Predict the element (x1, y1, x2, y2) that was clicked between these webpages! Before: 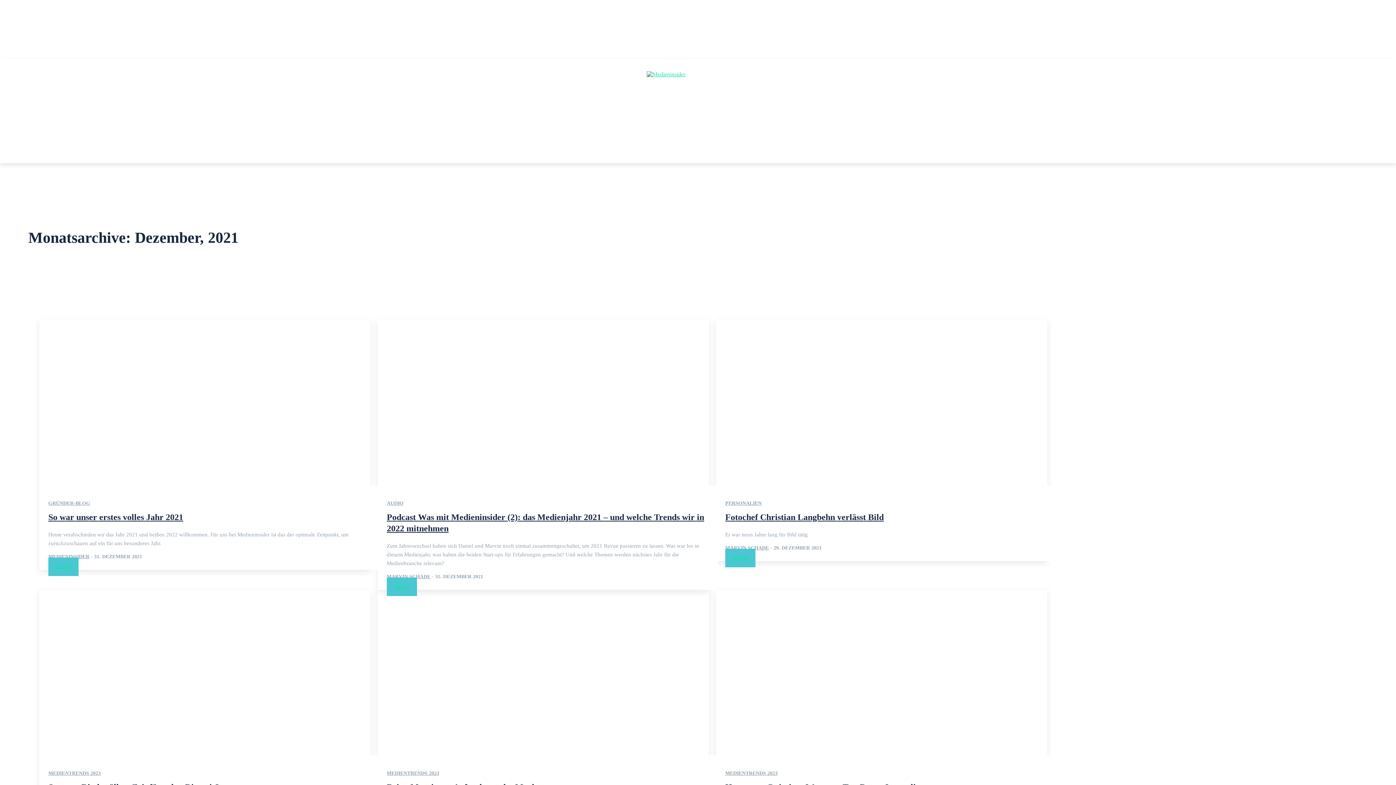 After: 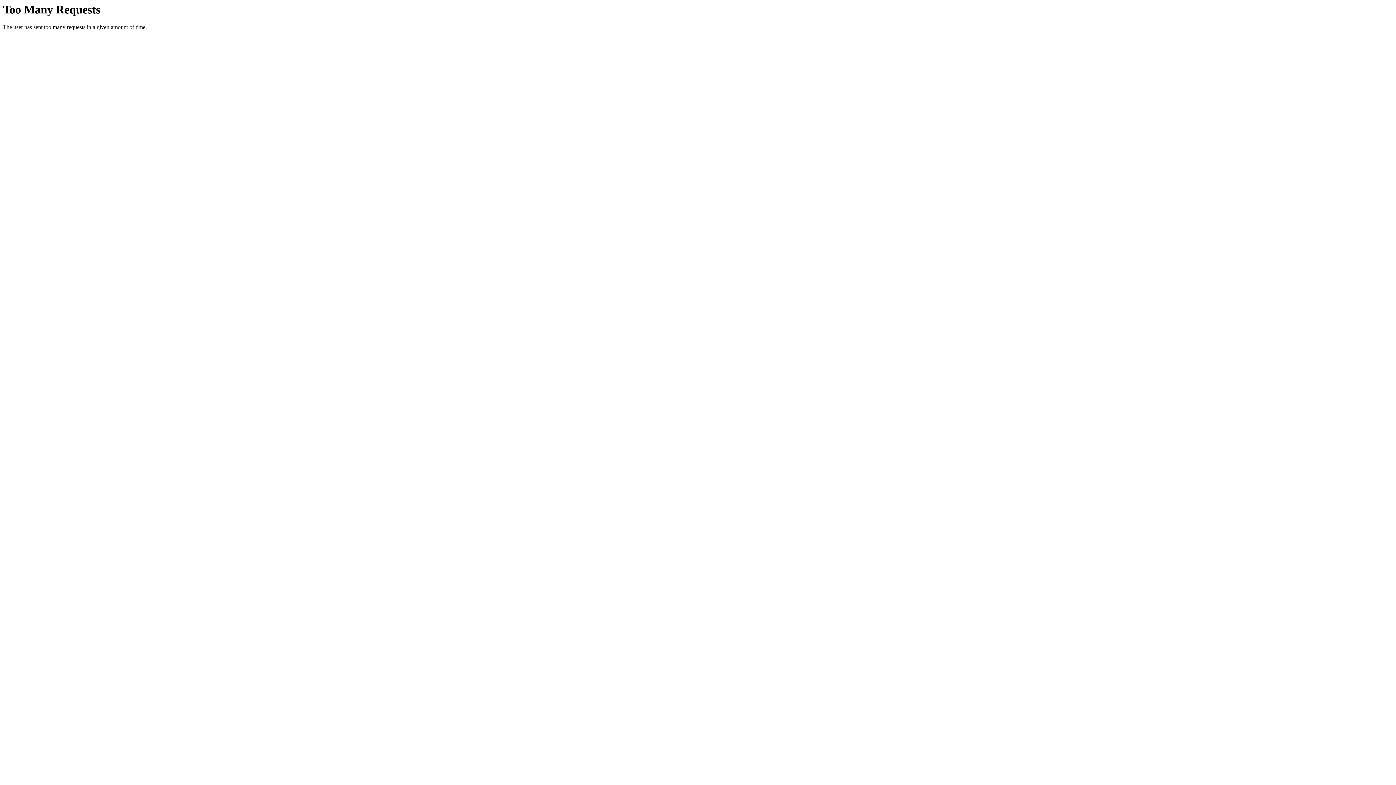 Action: label: READ bbox: (725, 548, 755, 567)